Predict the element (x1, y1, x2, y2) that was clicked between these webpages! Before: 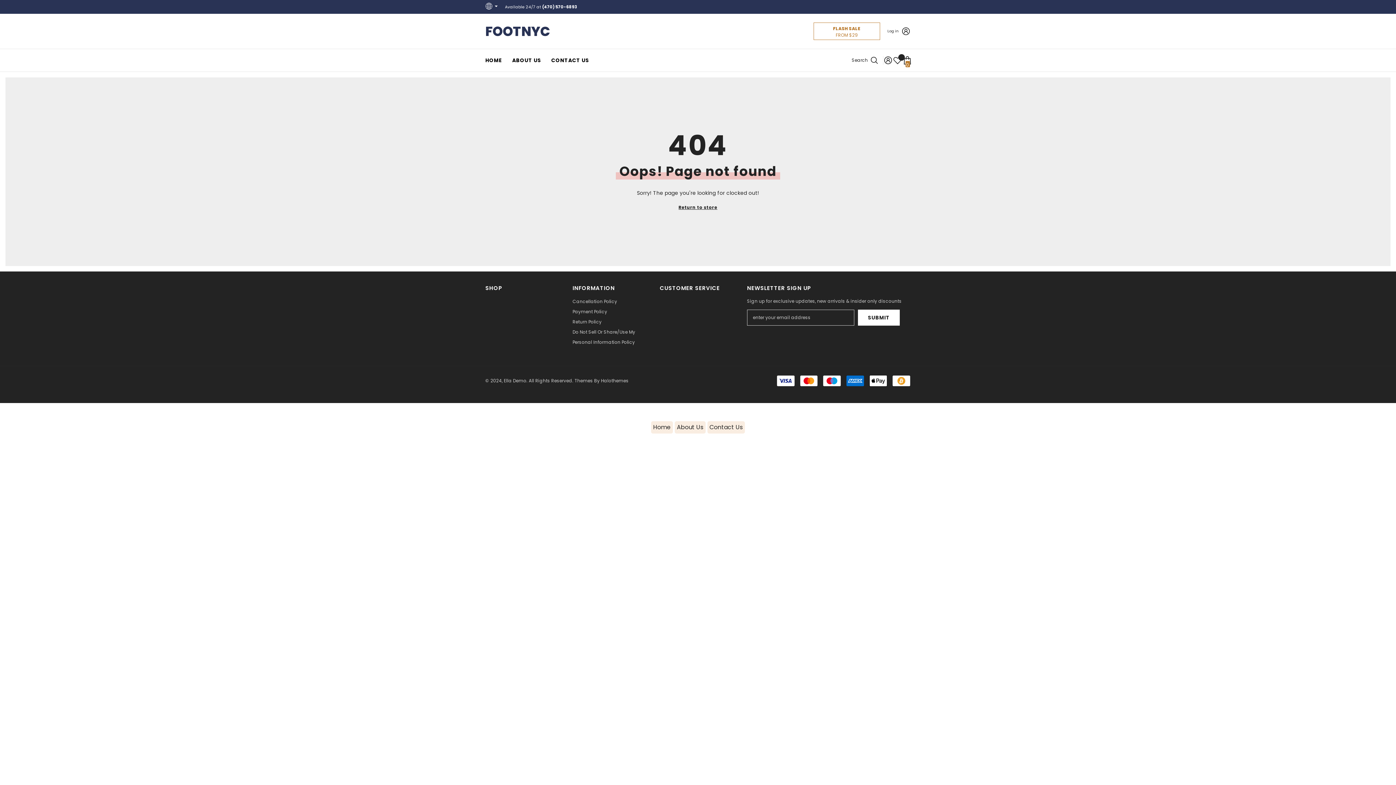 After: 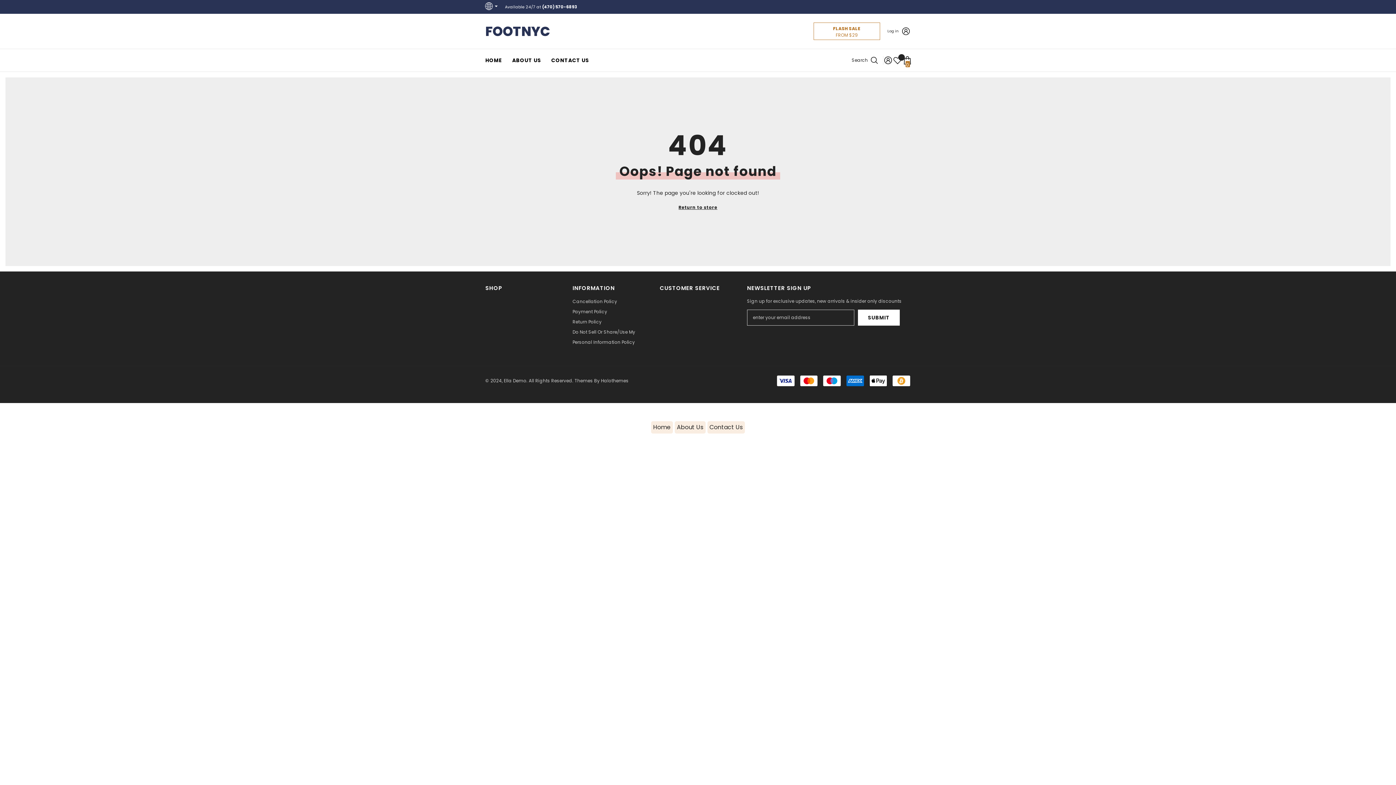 Action: label: Language Currency bbox: (485, 3, 500, 10)